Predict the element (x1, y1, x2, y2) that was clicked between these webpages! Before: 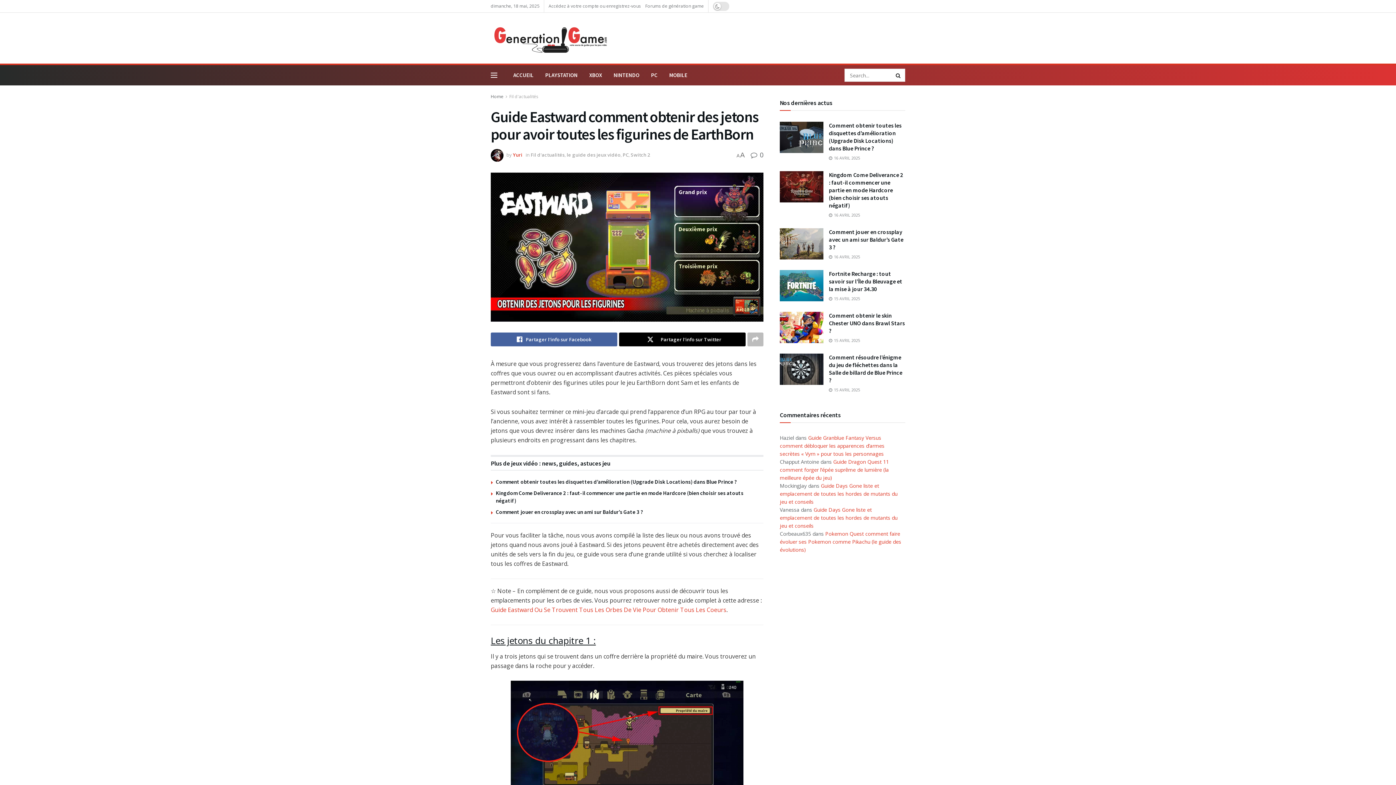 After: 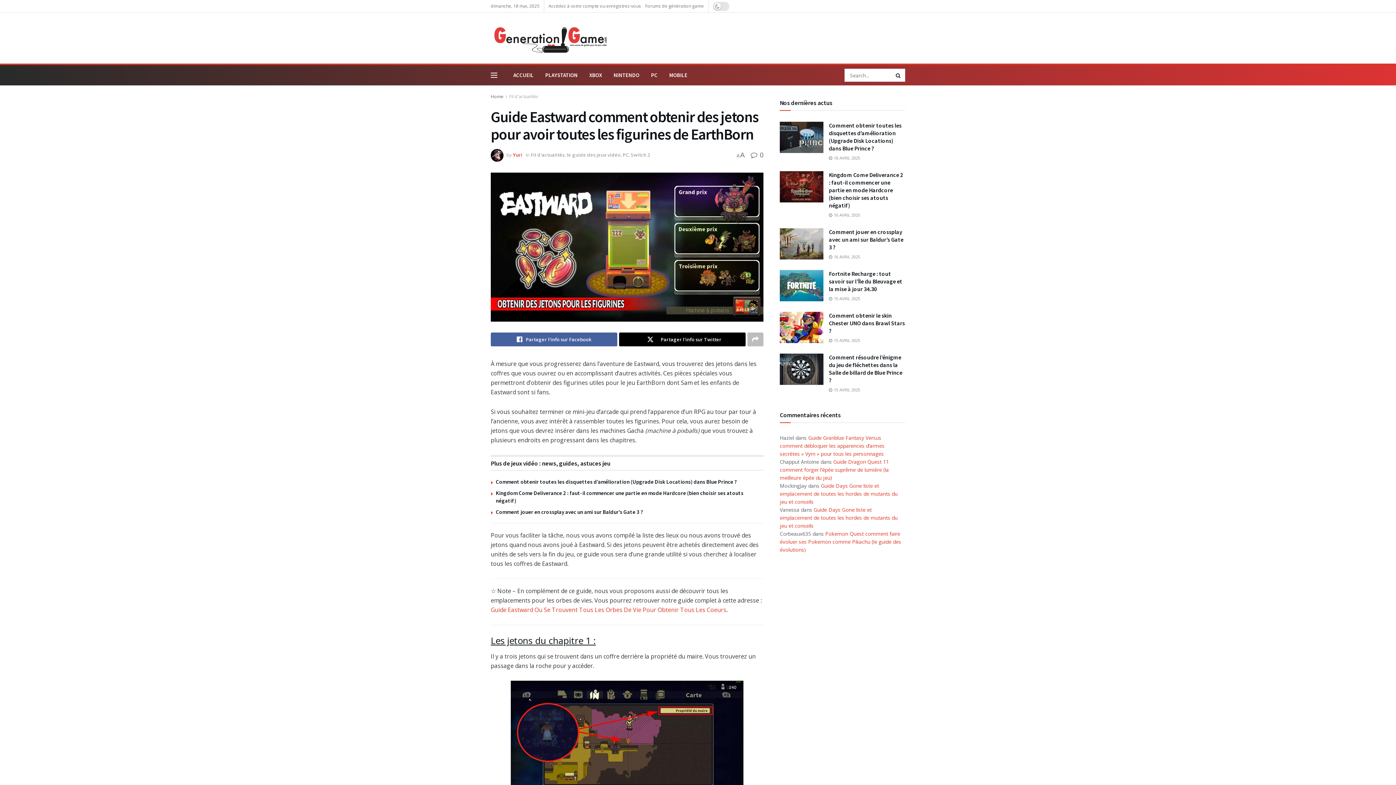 Action: bbox: (750, 150, 763, 159) label:  0